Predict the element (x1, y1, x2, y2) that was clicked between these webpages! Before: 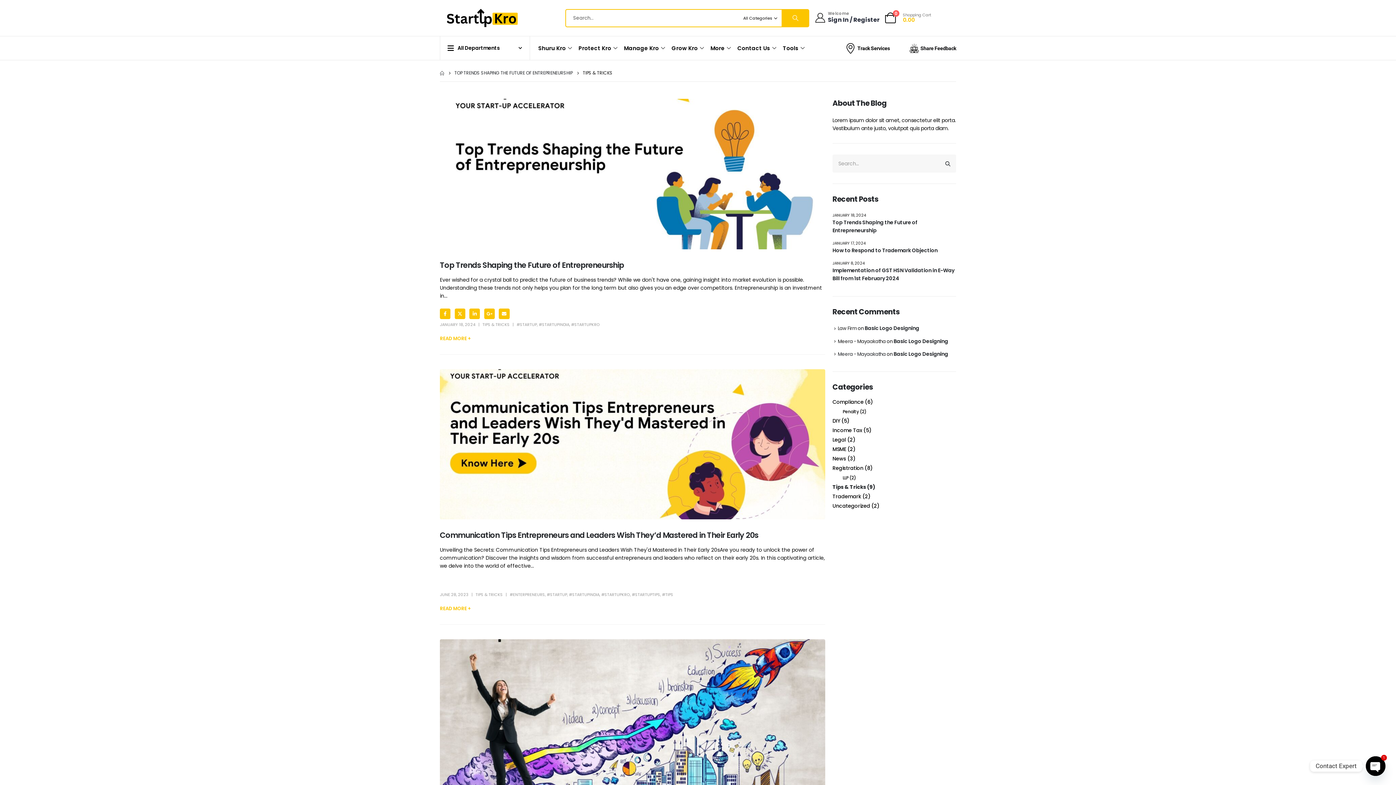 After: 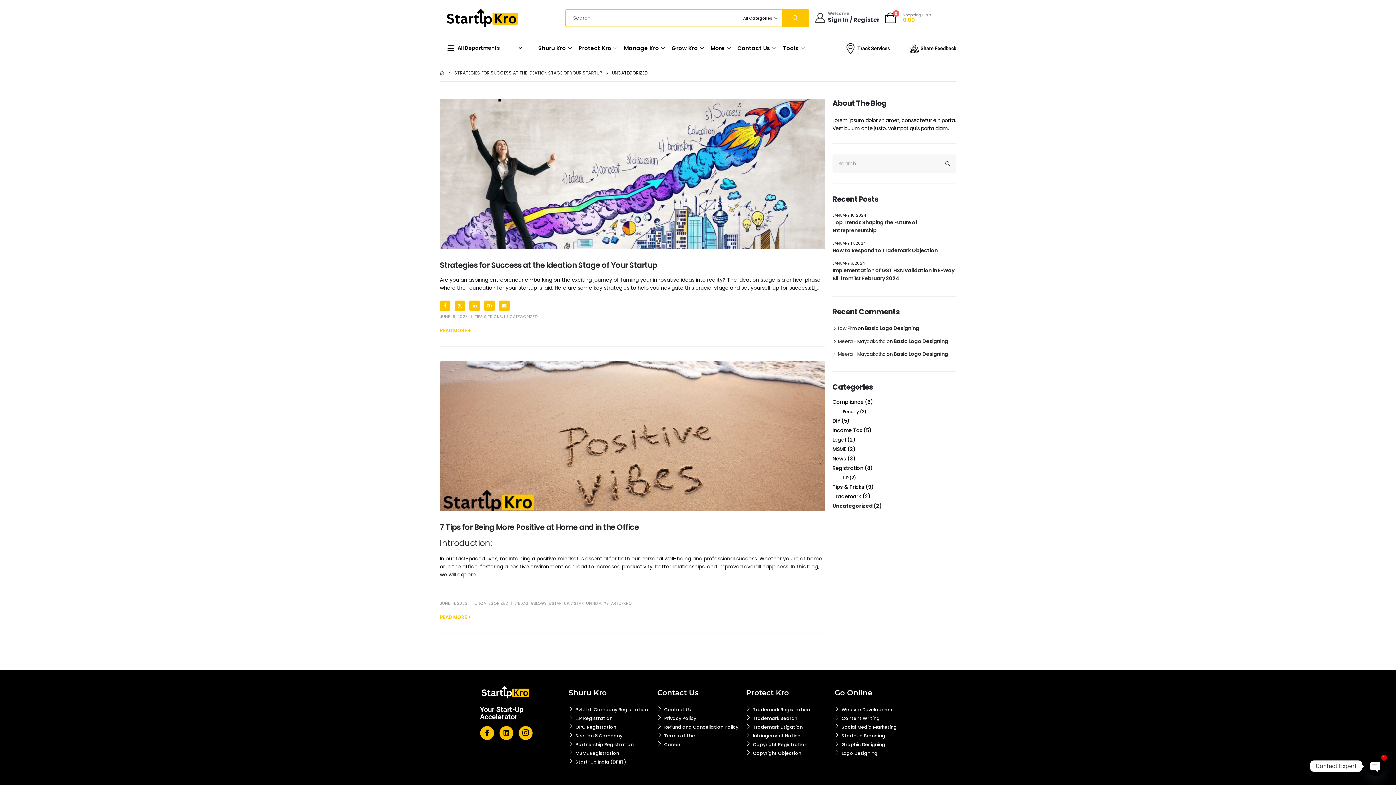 Action: label: Uncategorized bbox: (832, 502, 870, 509)